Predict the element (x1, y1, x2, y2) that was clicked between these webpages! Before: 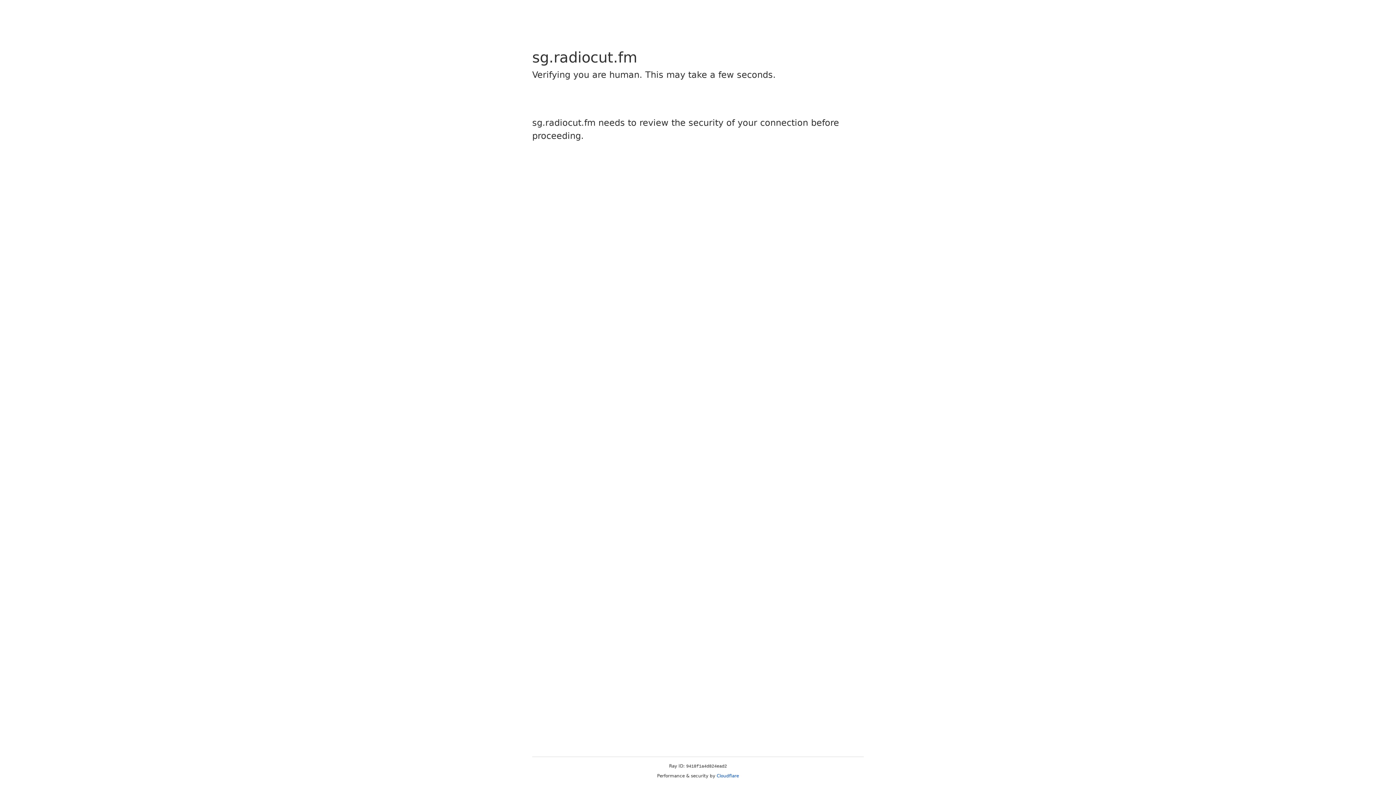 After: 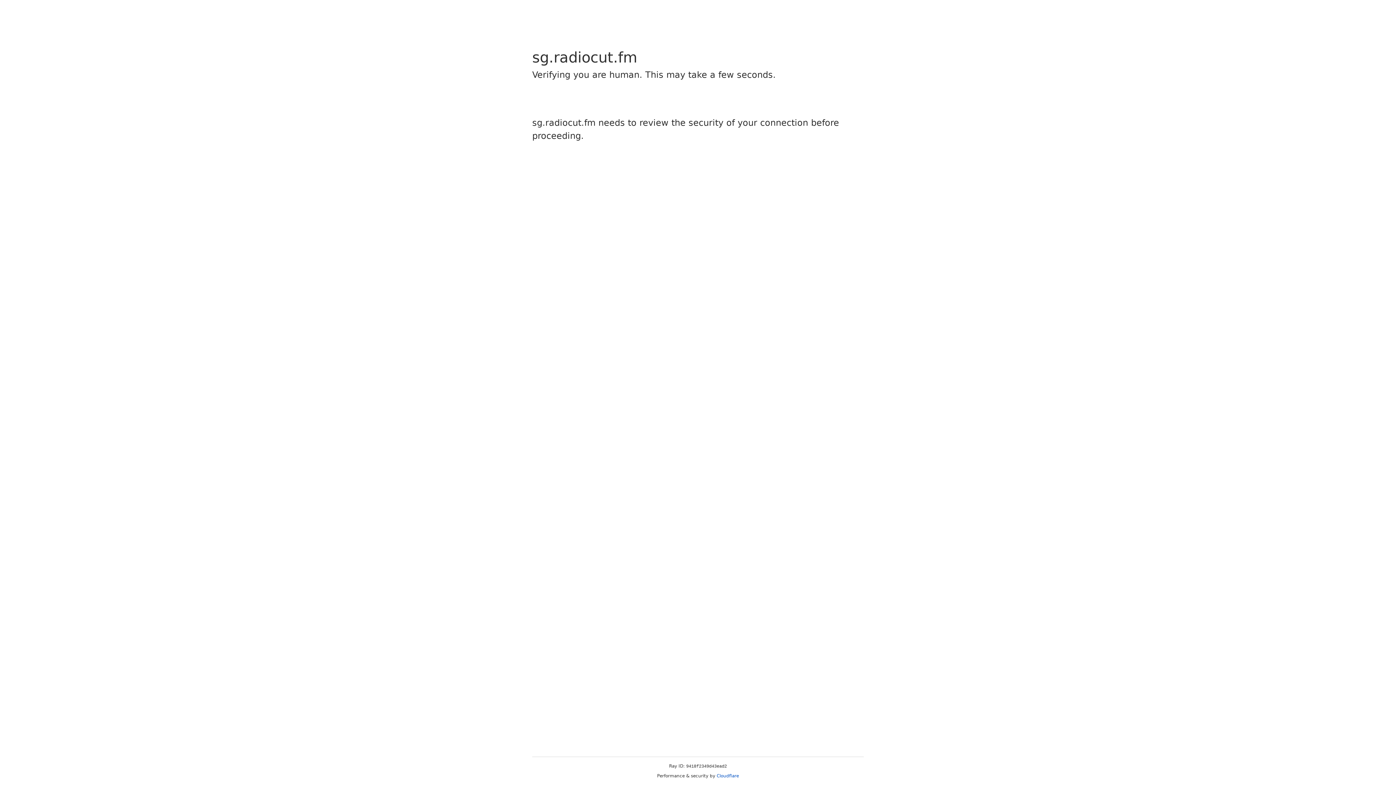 Action: bbox: (716, 773, 739, 778) label: Cloudflare